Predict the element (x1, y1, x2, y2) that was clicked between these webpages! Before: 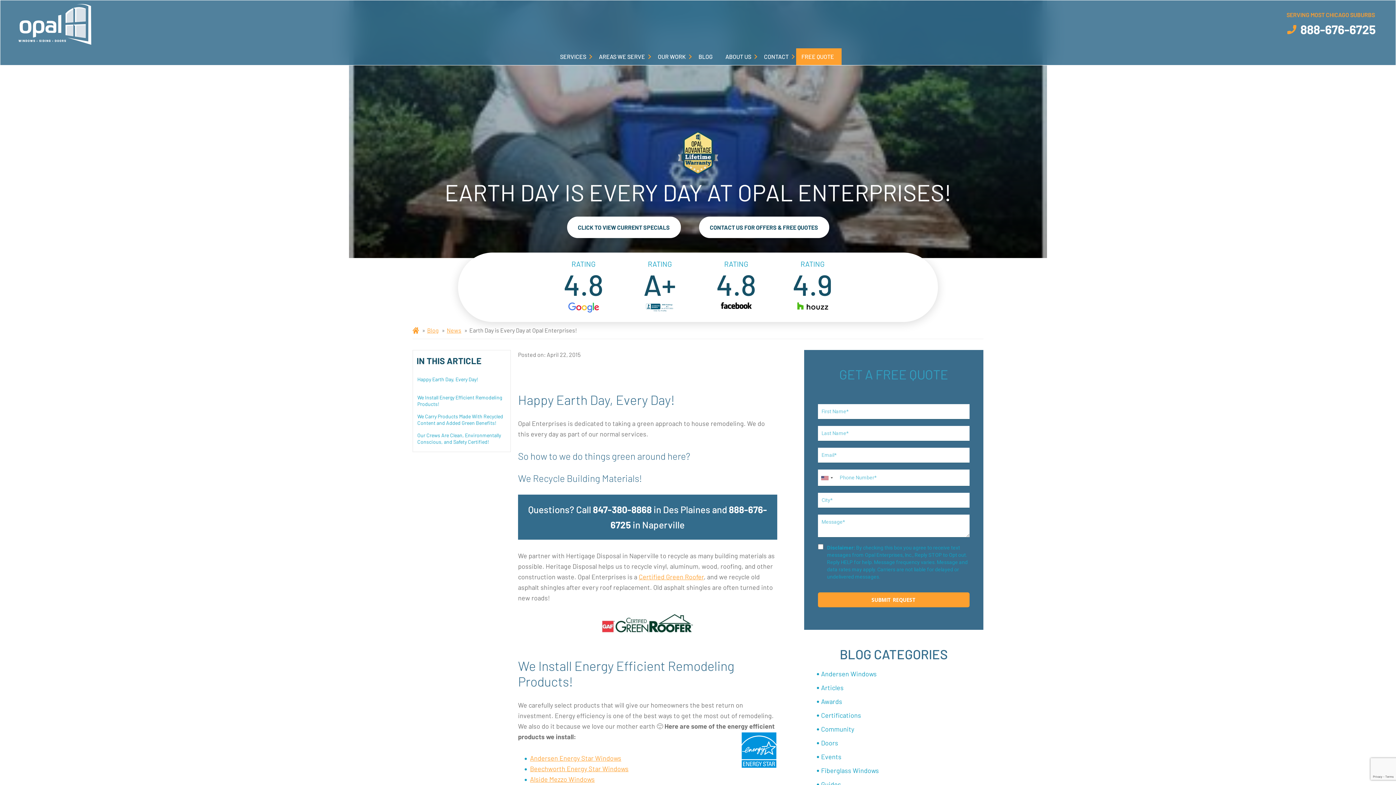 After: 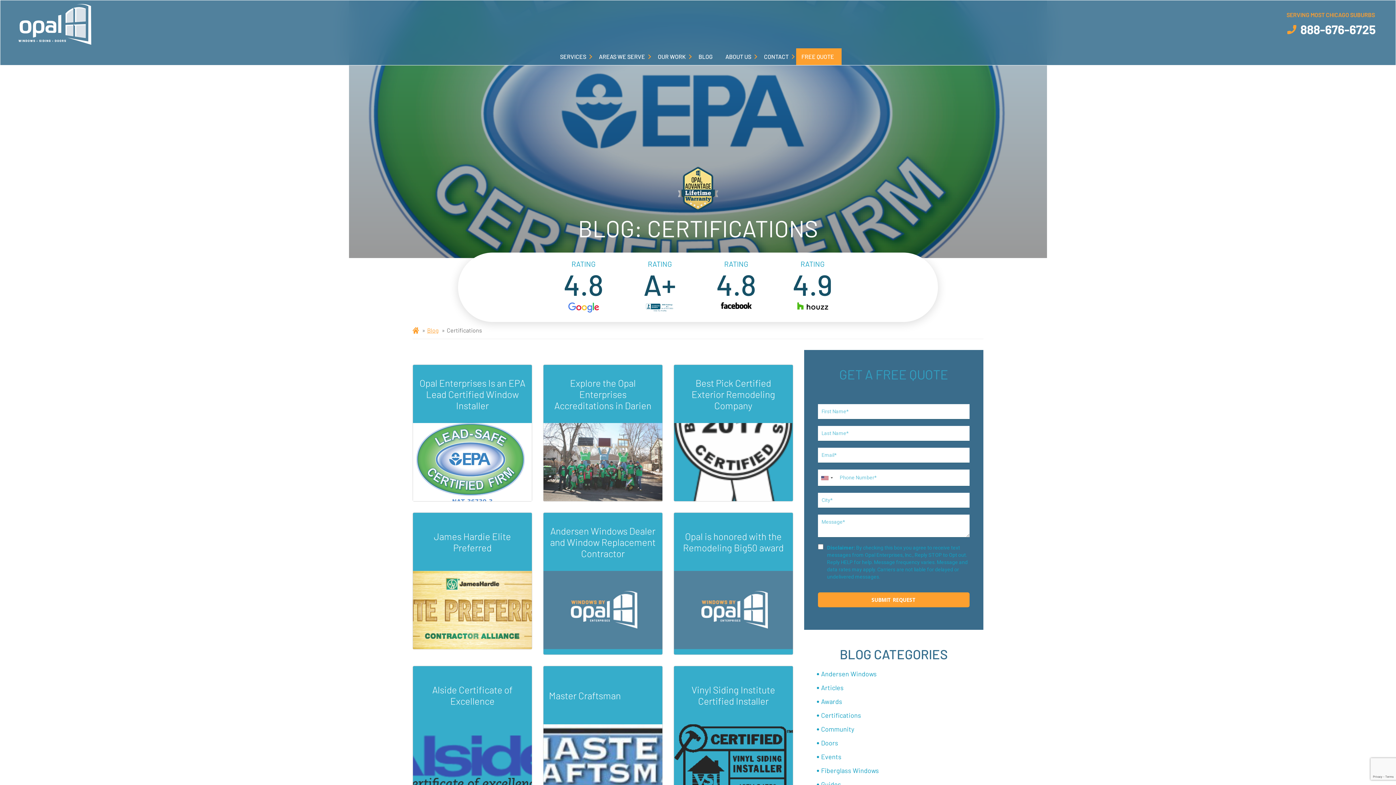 Action: label: Certifications bbox: (817, 709, 983, 722)